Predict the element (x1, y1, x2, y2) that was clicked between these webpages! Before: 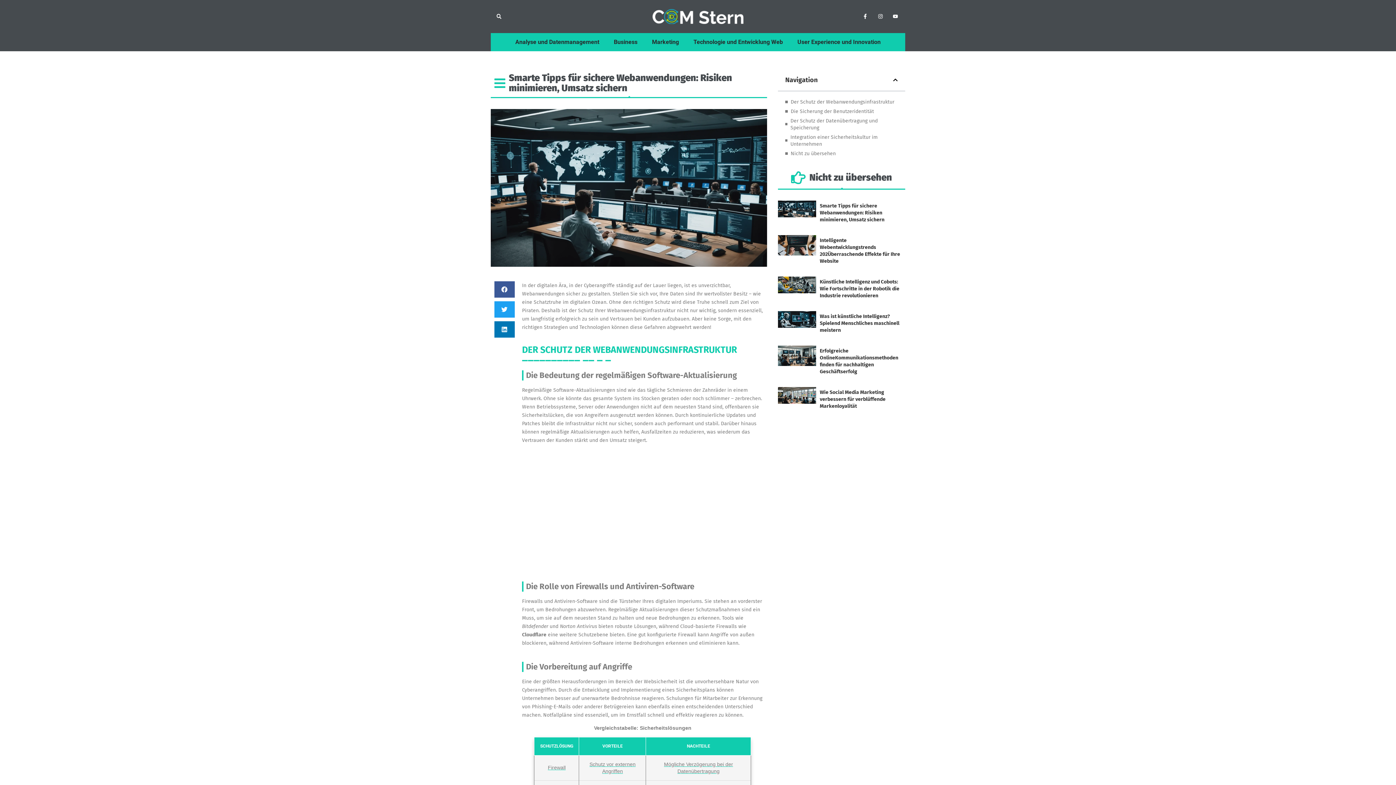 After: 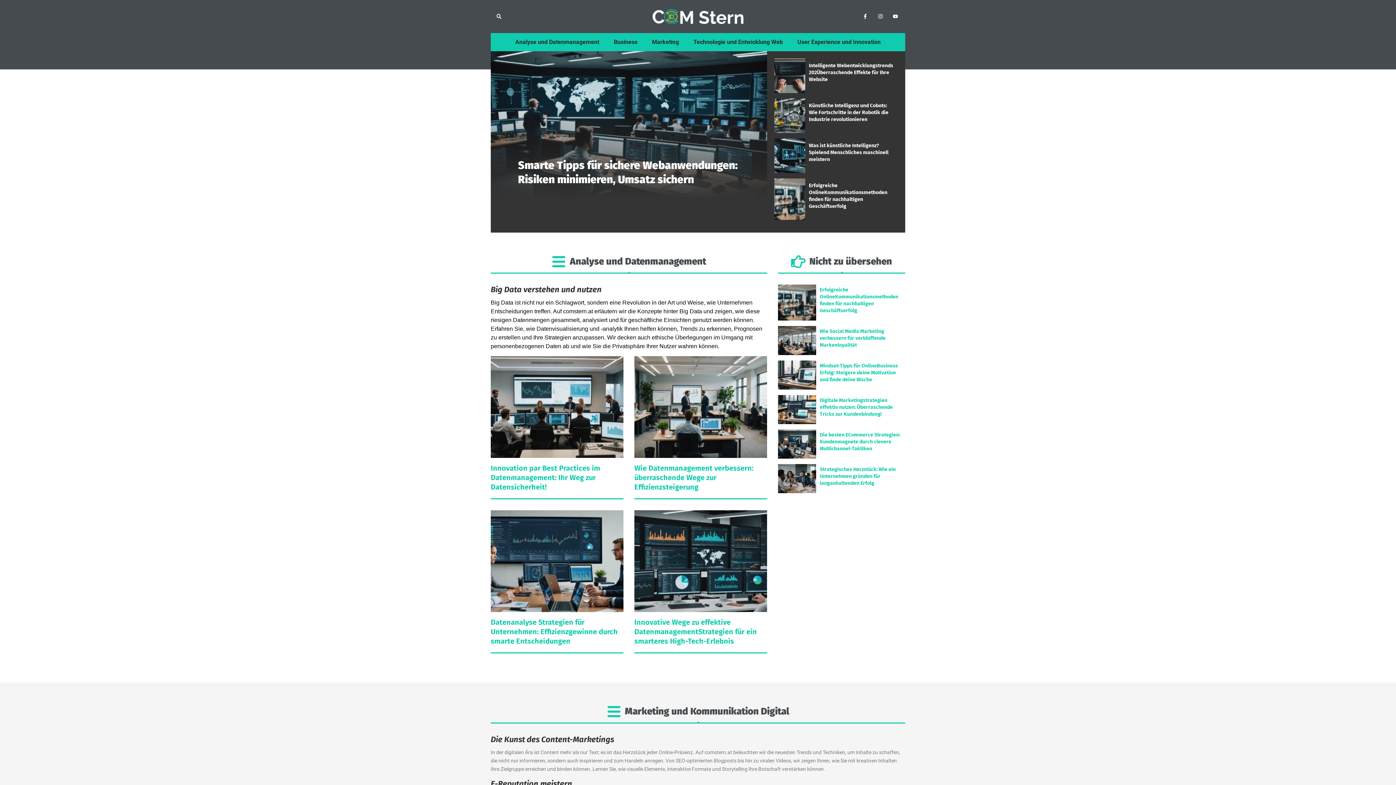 Action: bbox: (652, 9, 743, 23)